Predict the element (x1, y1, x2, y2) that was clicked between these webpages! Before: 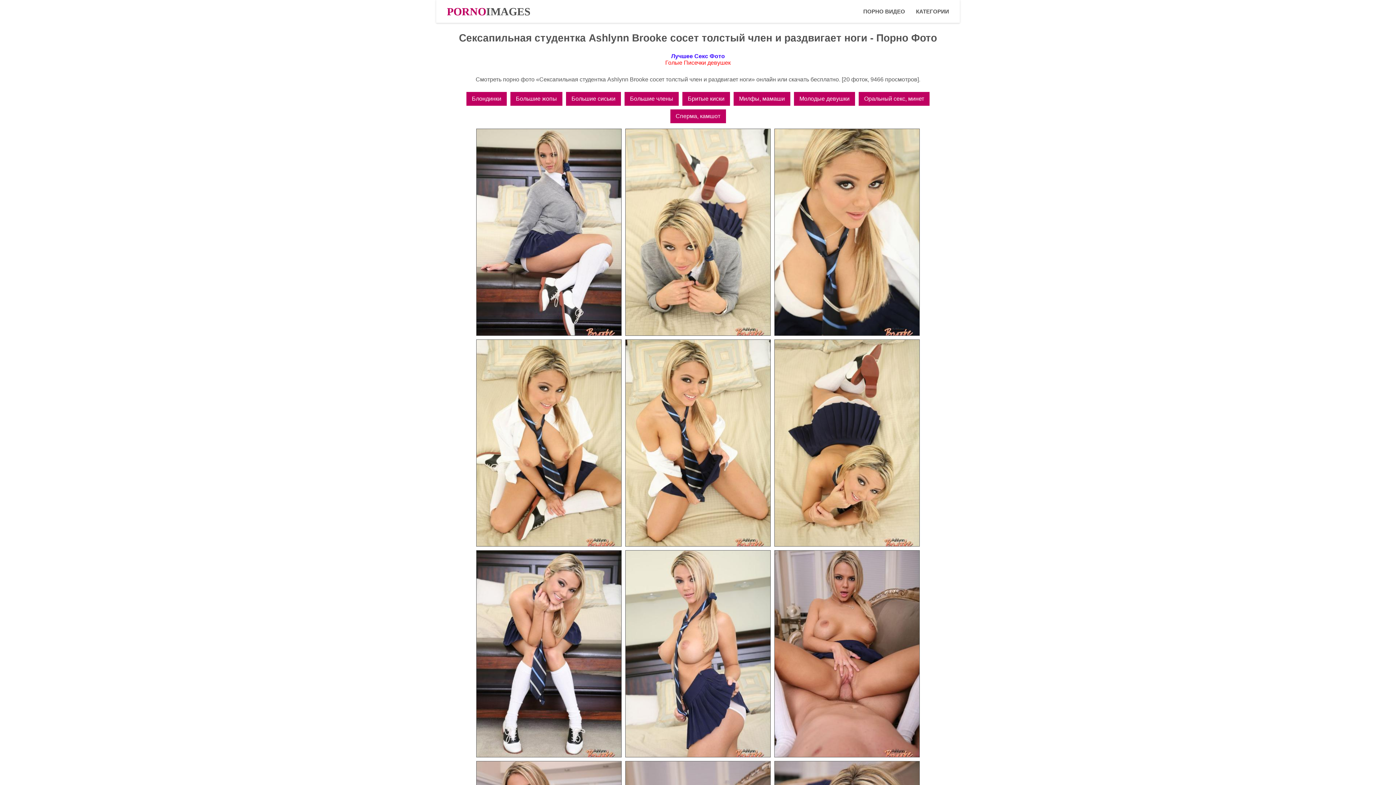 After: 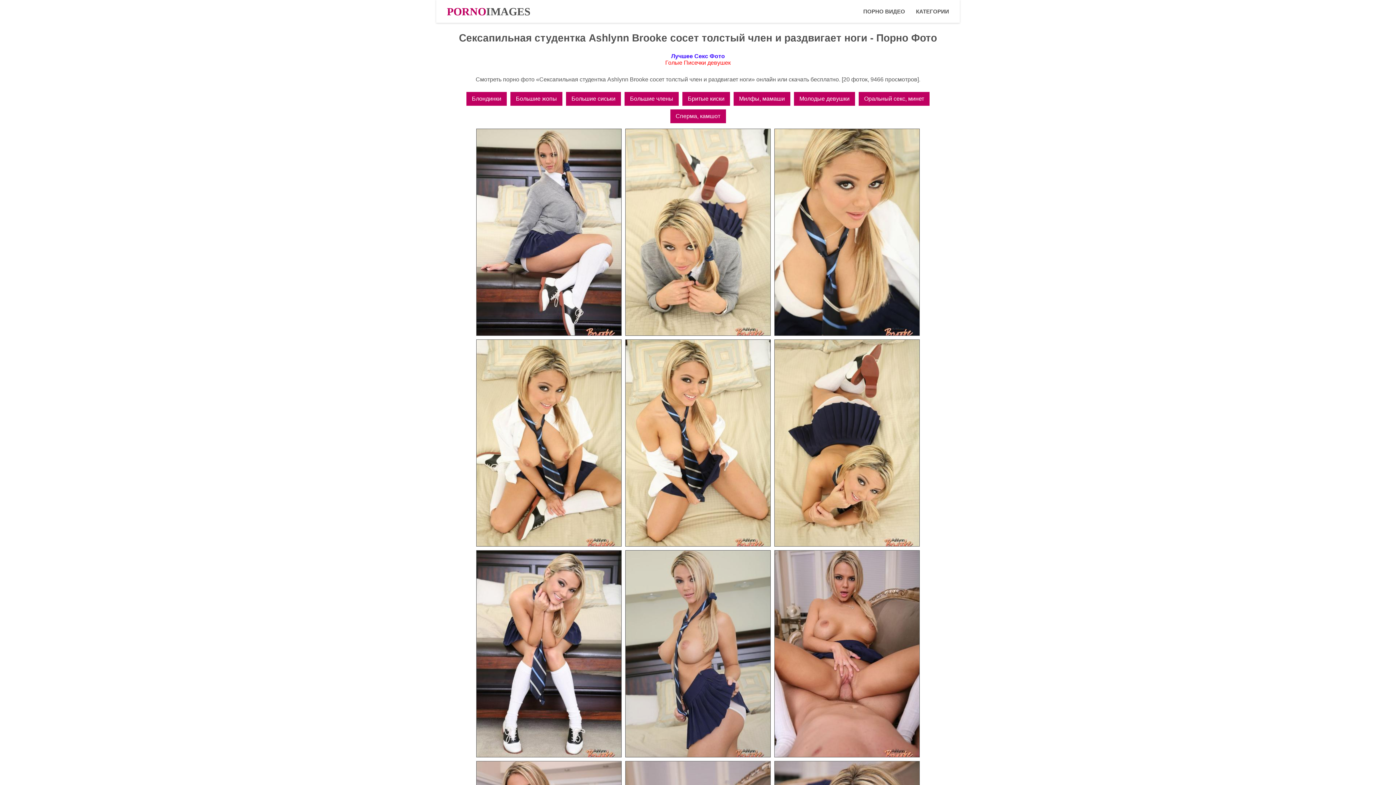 Action: bbox: (625, 550, 770, 757)